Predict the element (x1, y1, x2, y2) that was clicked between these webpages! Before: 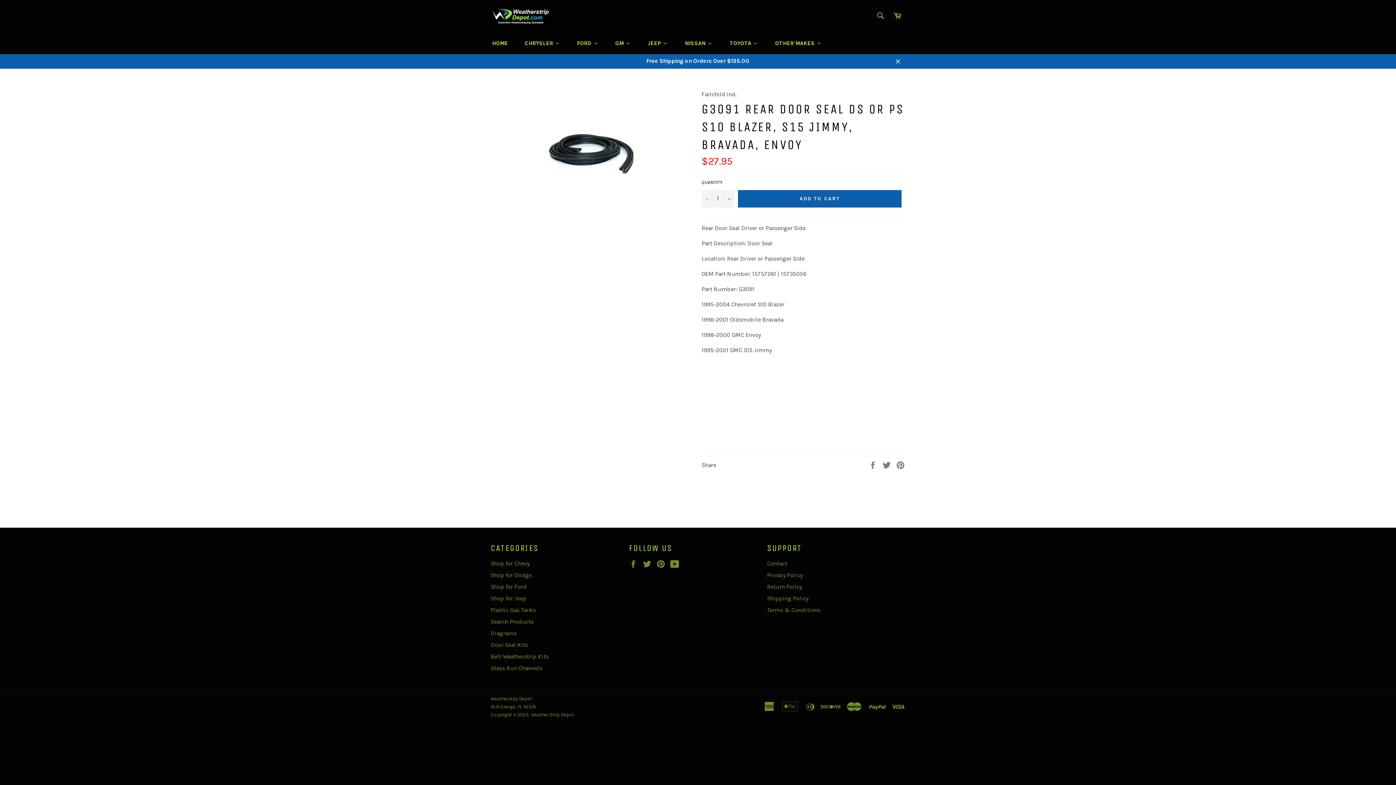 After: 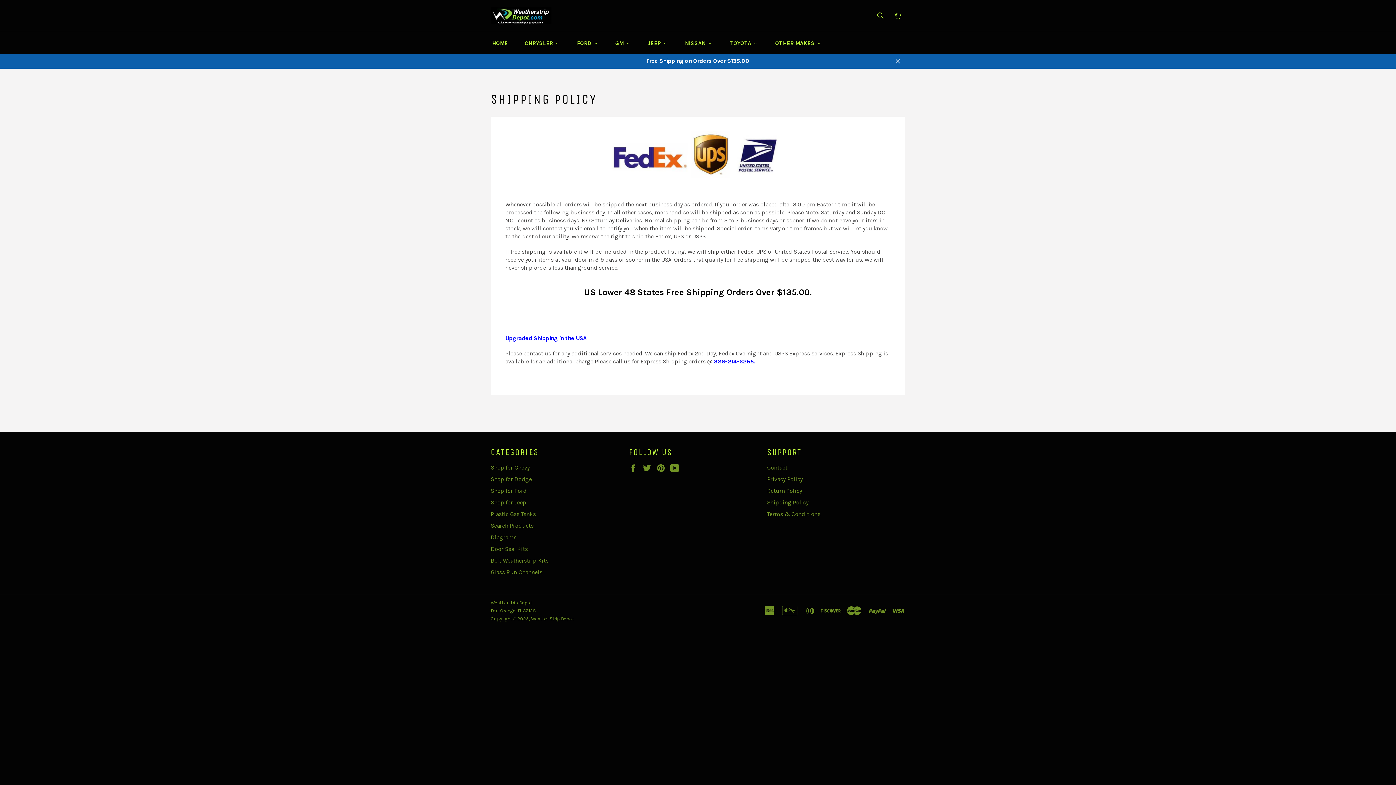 Action: label: Shipping Policy bbox: (767, 595, 808, 602)